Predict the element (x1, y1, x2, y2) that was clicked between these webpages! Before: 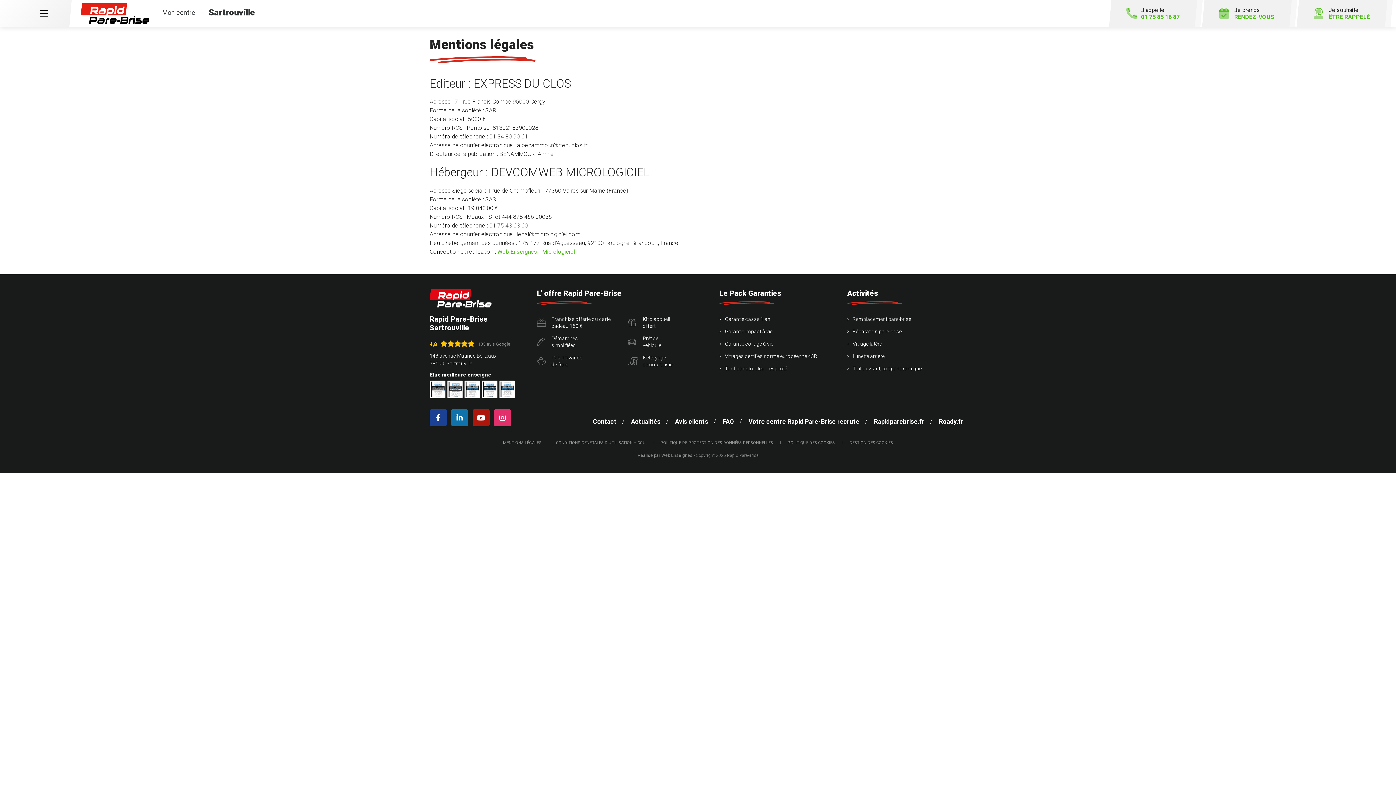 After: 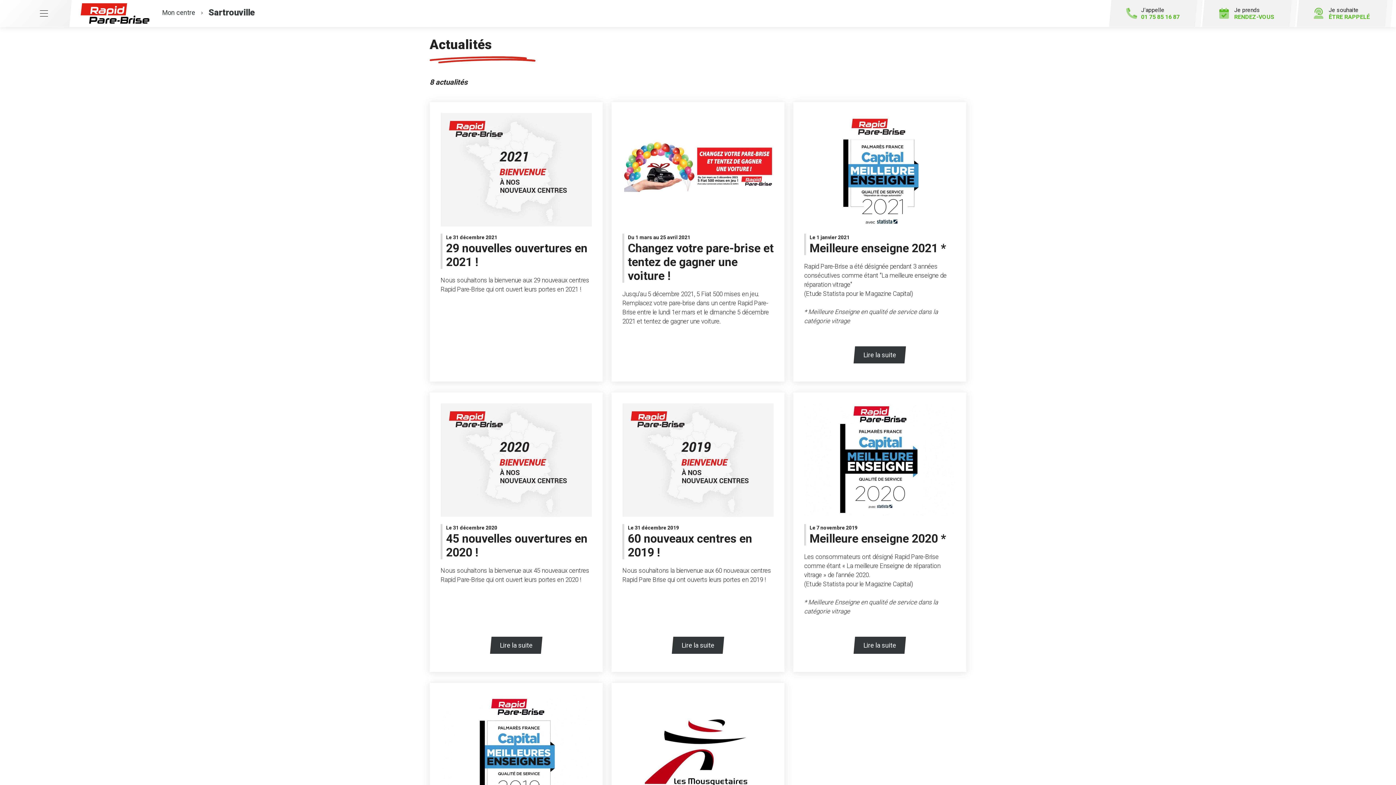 Action: bbox: (624, 417, 668, 426) label: Actualités